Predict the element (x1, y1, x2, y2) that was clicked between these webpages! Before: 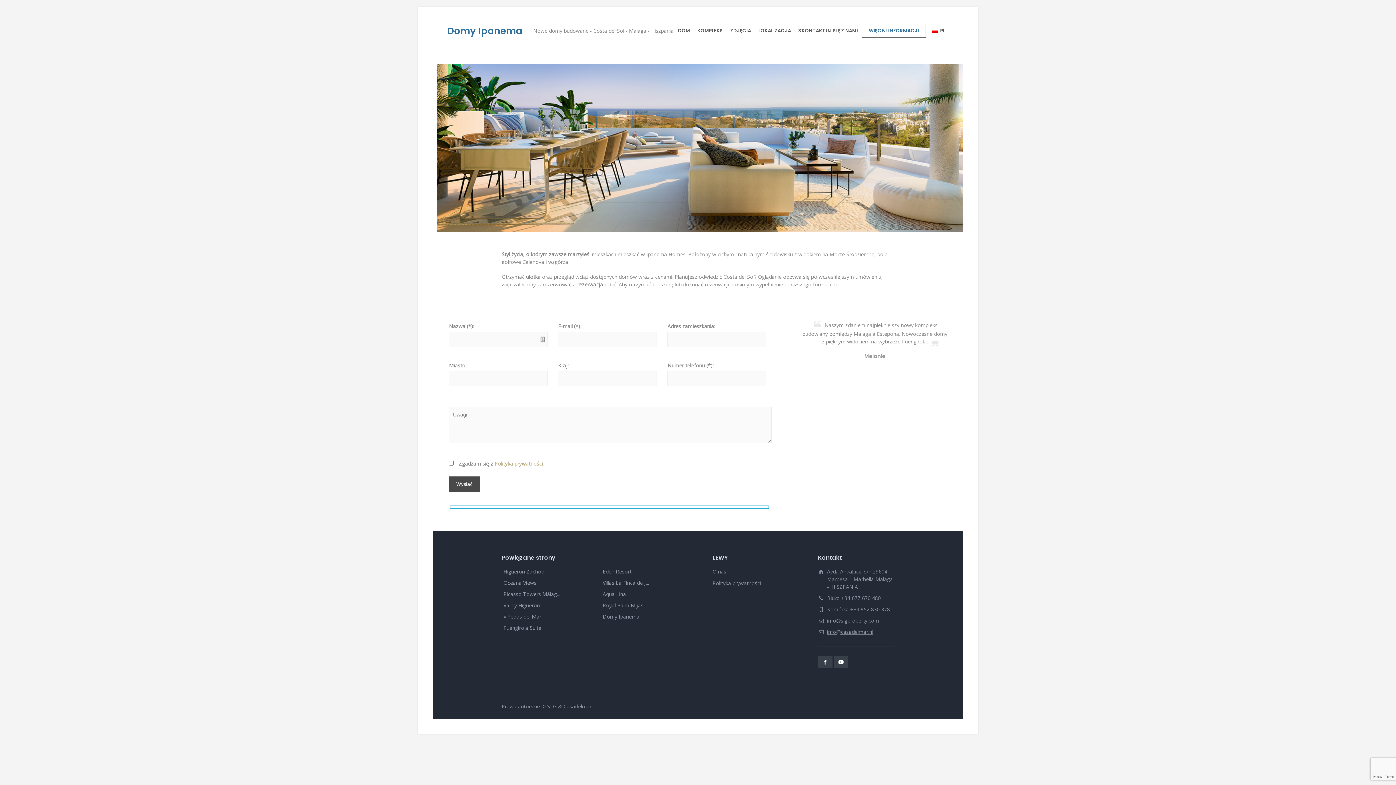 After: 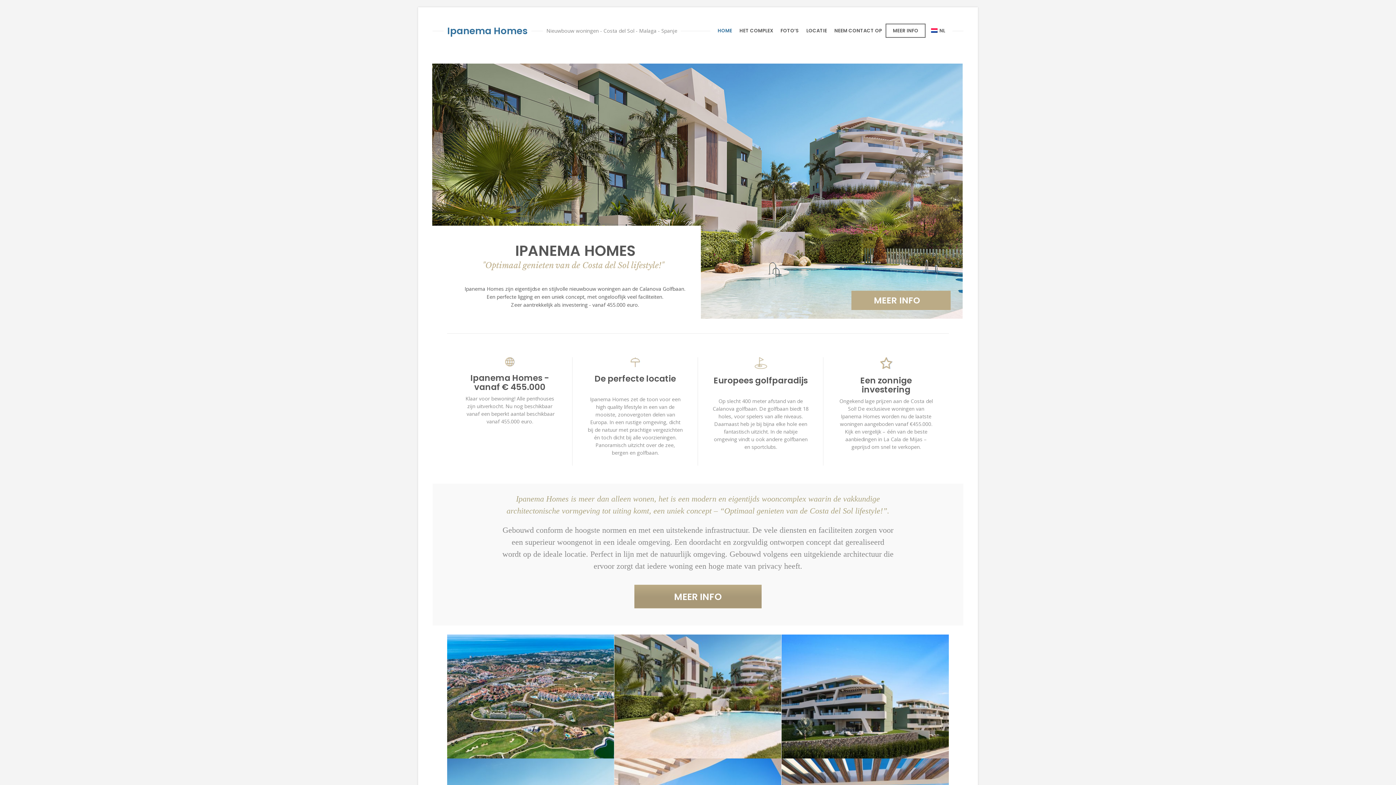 Action: label: Fuengirola Suite bbox: (503, 624, 541, 631)